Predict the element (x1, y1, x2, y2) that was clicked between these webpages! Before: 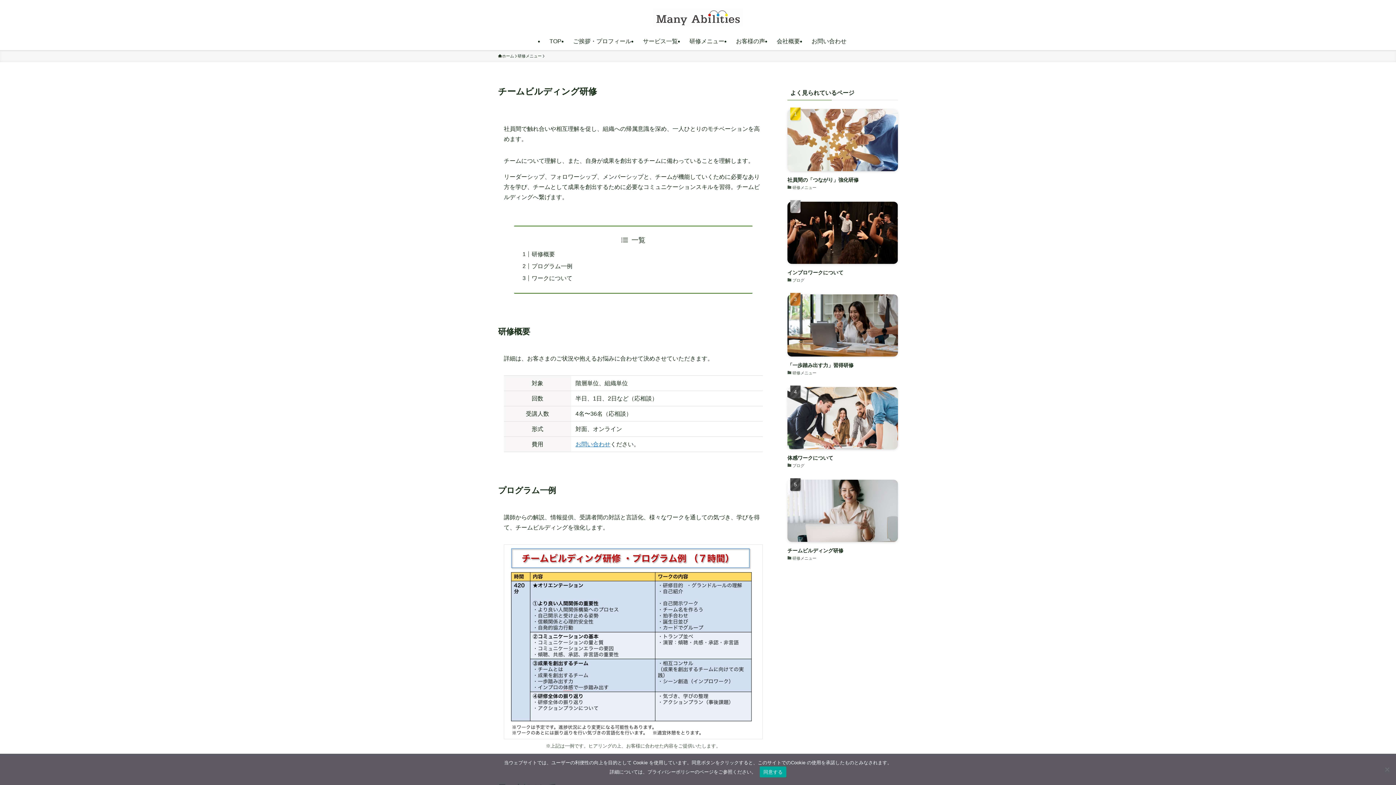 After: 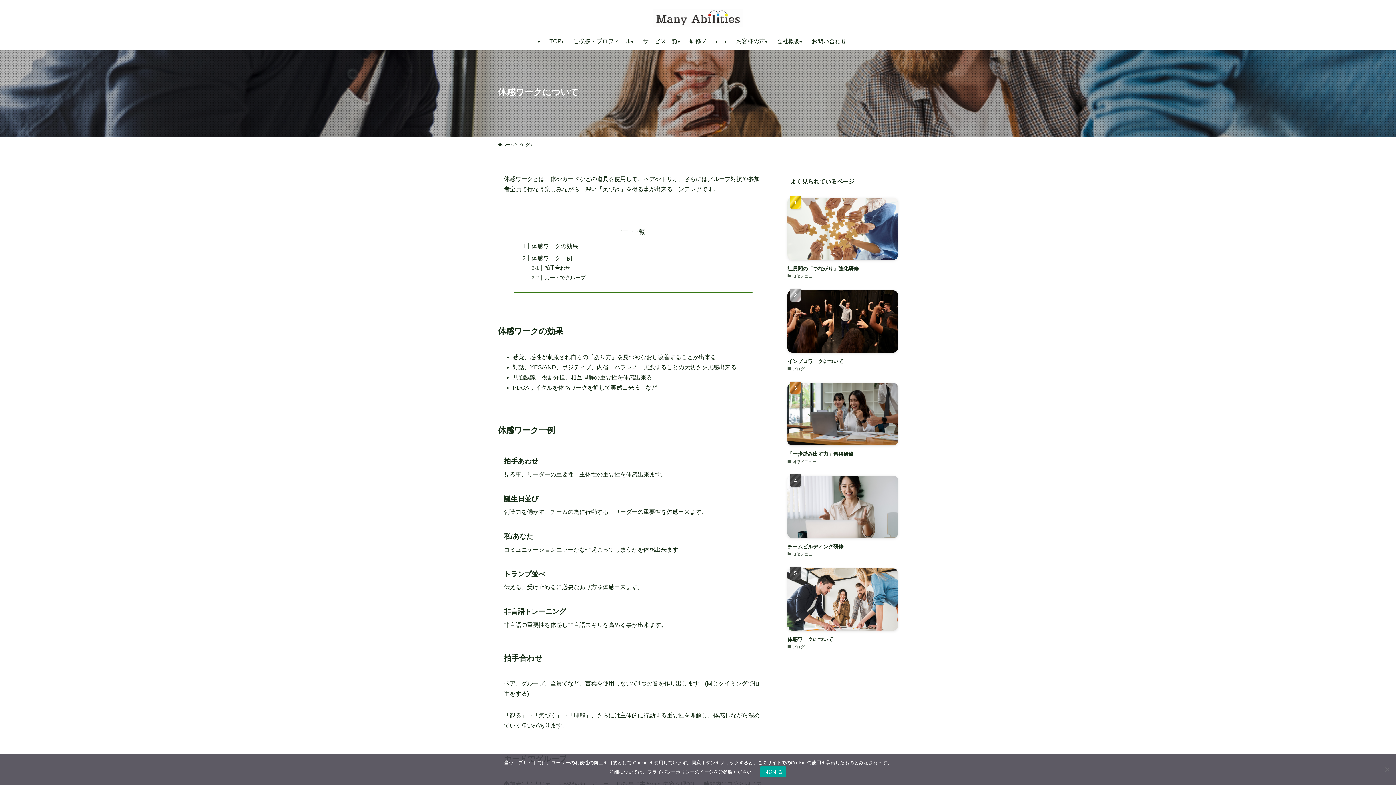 Action: label: 体感ワークについて
ブログ bbox: (787, 387, 898, 469)